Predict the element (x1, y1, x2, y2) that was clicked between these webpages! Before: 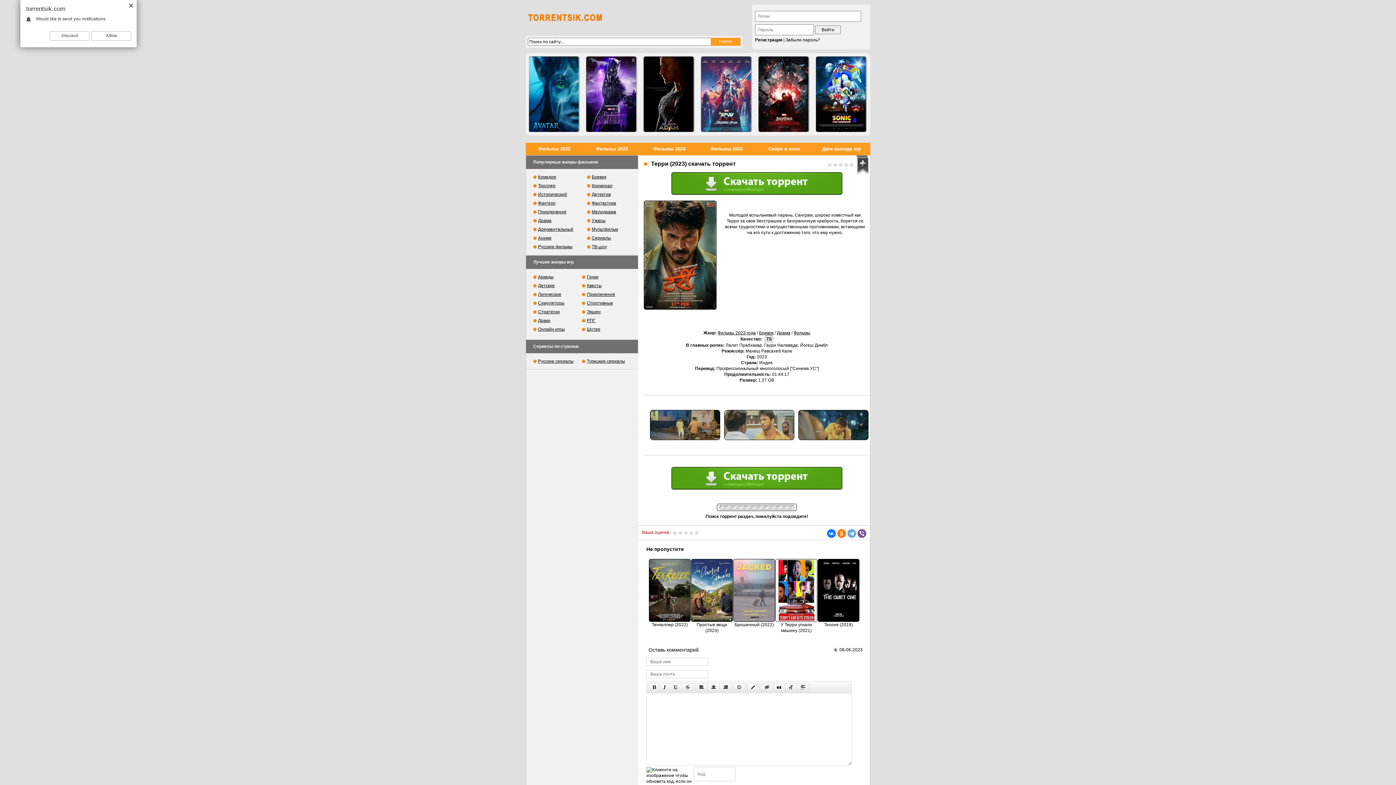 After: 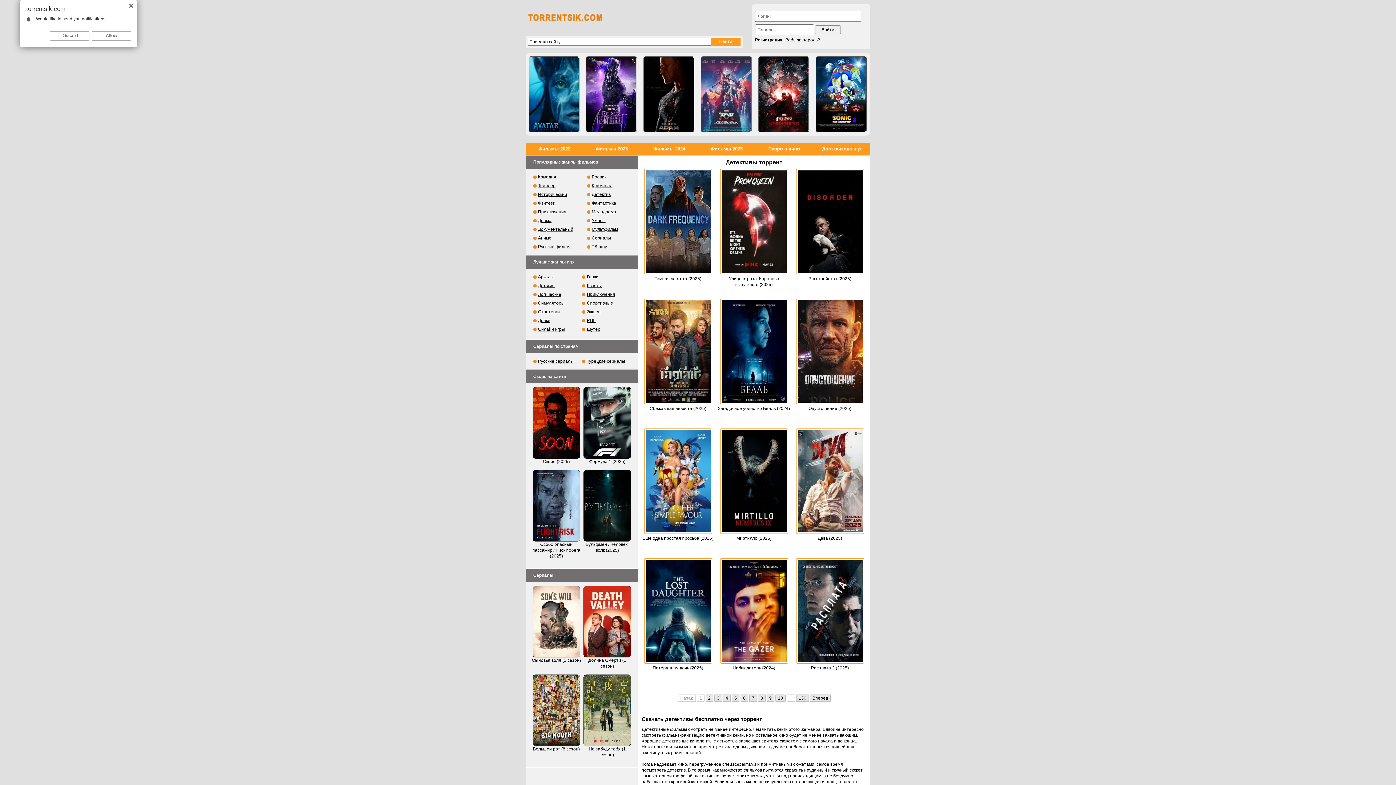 Action: label: Детектив bbox: (587, 192, 610, 197)